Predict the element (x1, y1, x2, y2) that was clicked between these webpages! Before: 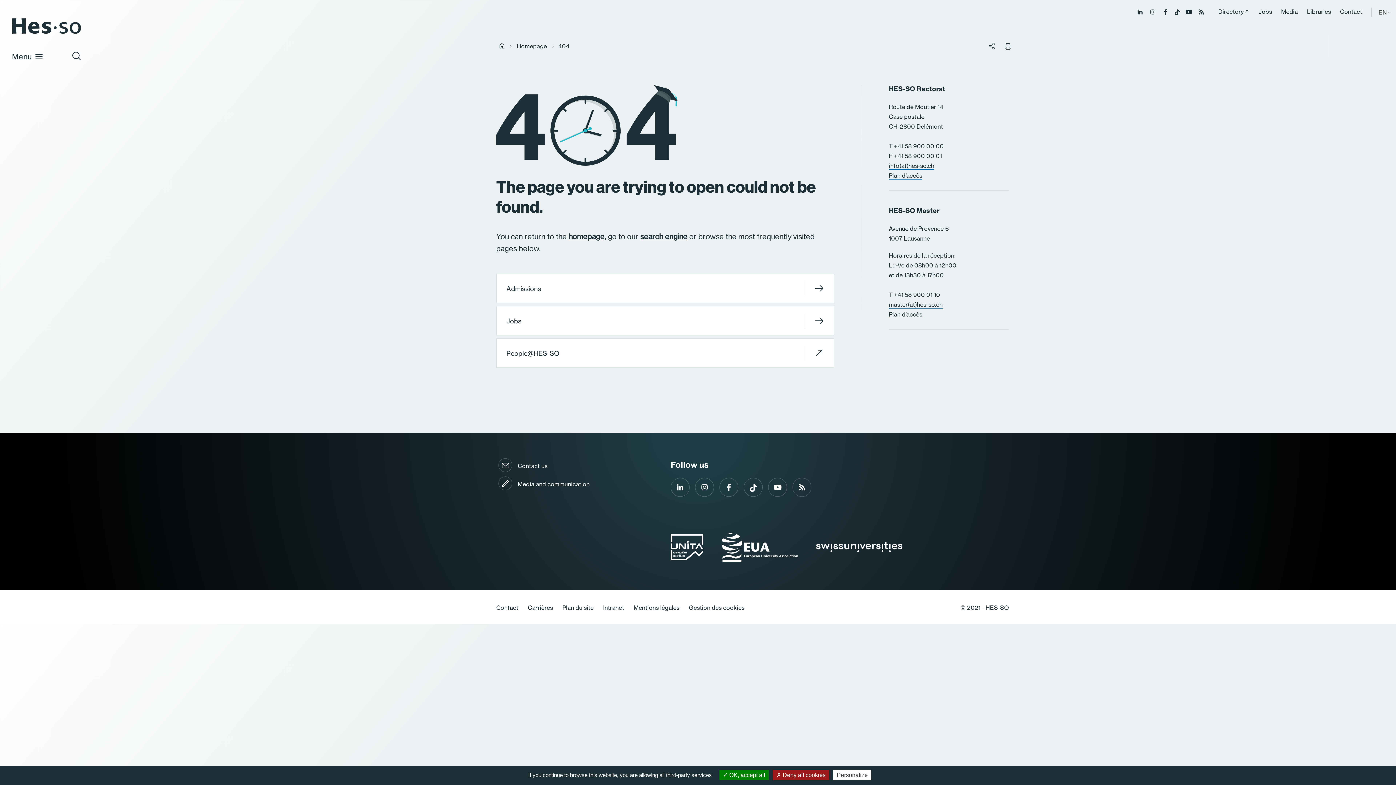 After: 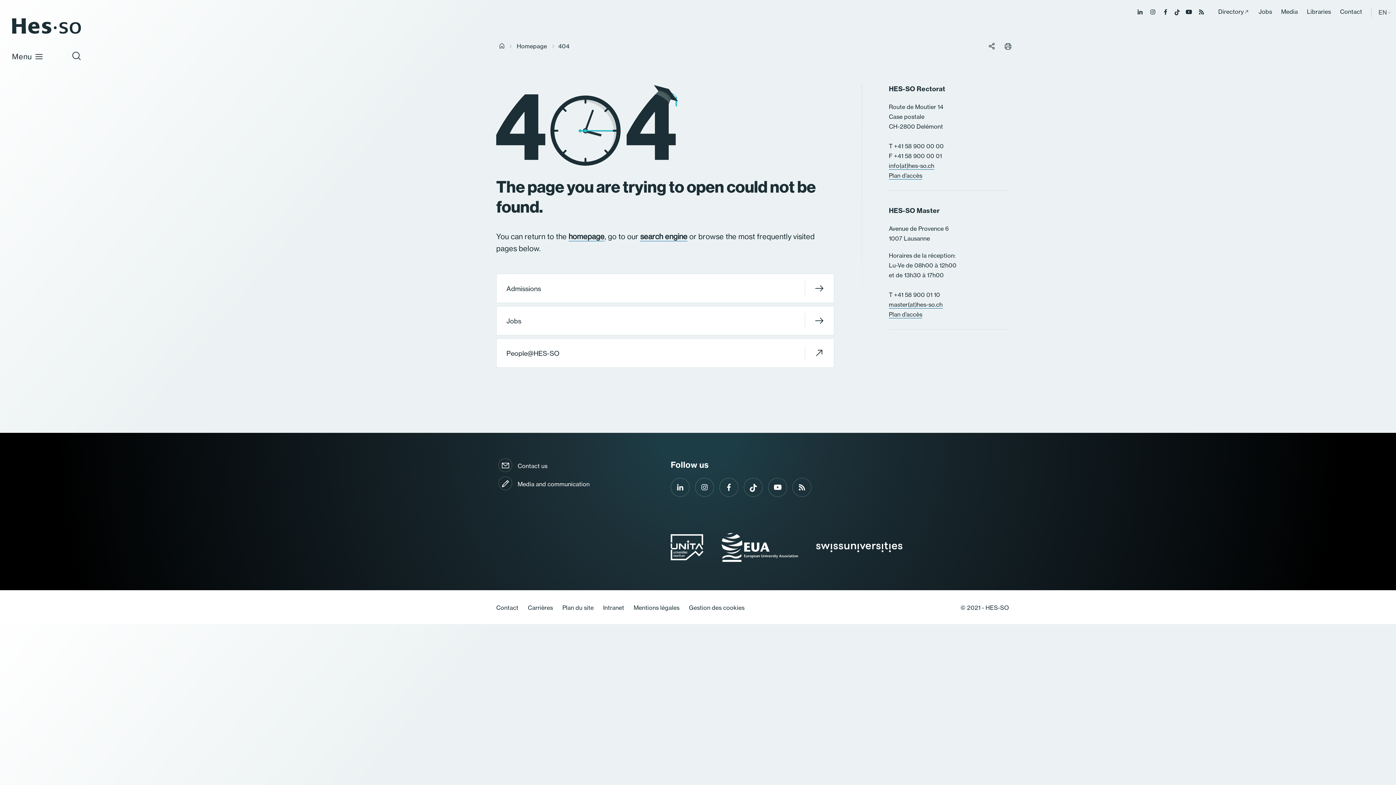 Action: bbox: (773, 770, 829, 780) label:  Deny all cookies